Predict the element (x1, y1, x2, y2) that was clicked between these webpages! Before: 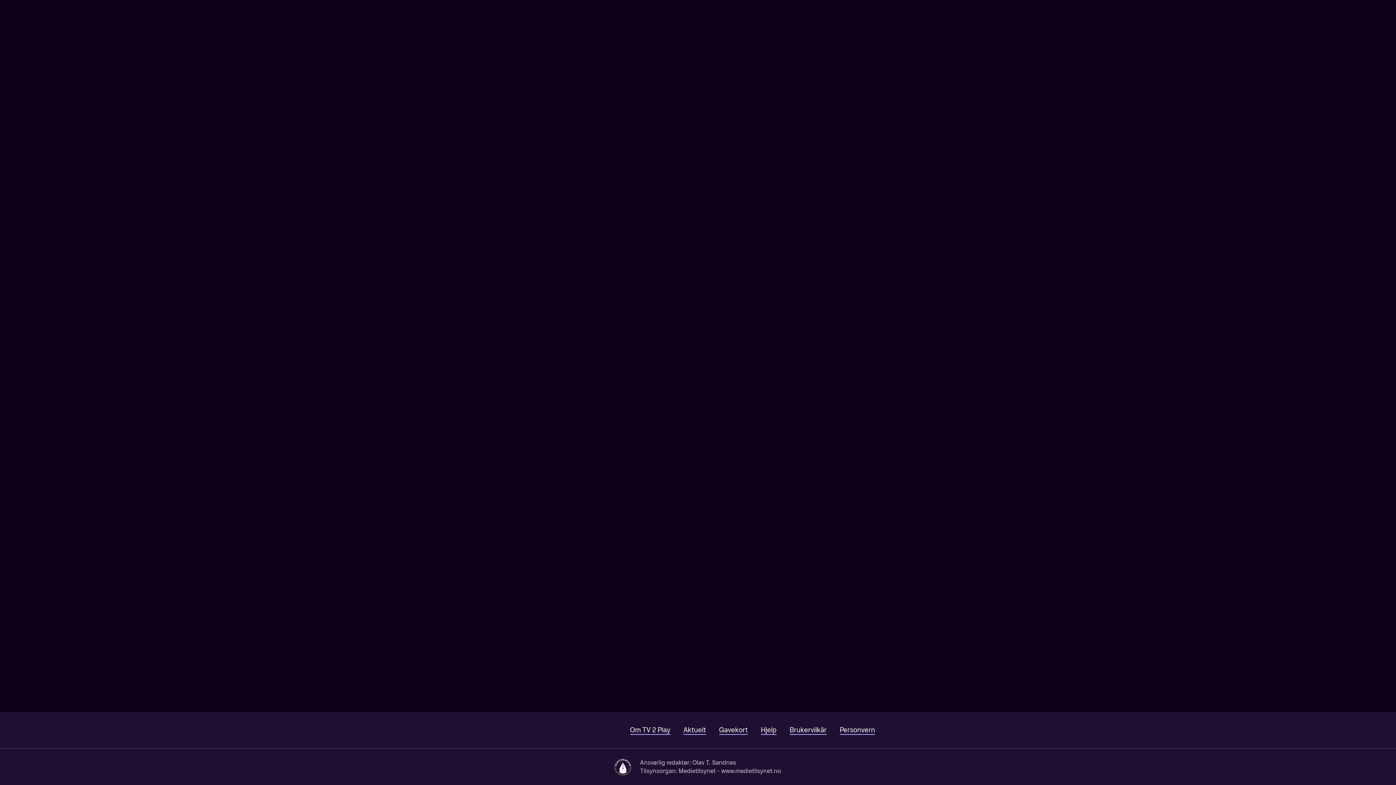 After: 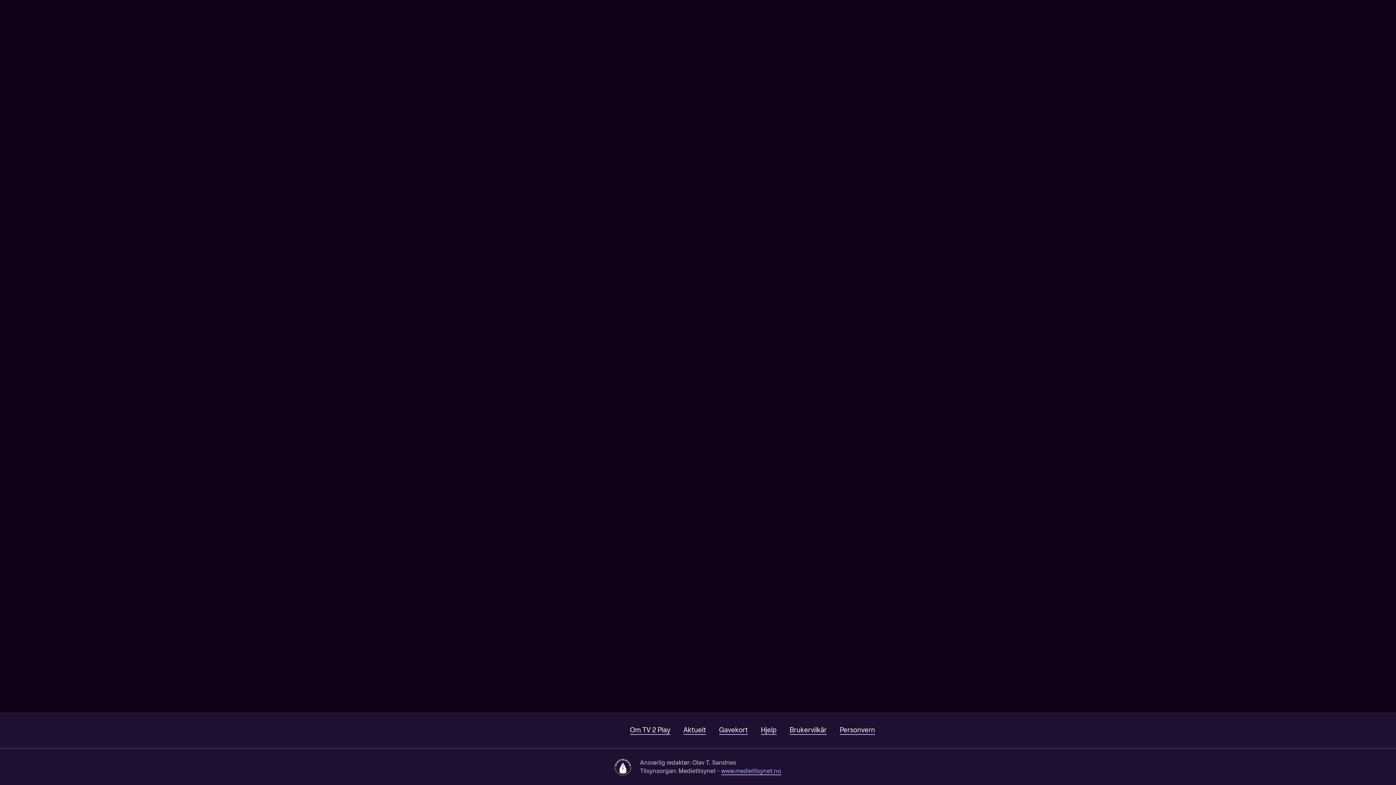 Action: label: www.medietilsynet.no bbox: (721, 768, 781, 775)